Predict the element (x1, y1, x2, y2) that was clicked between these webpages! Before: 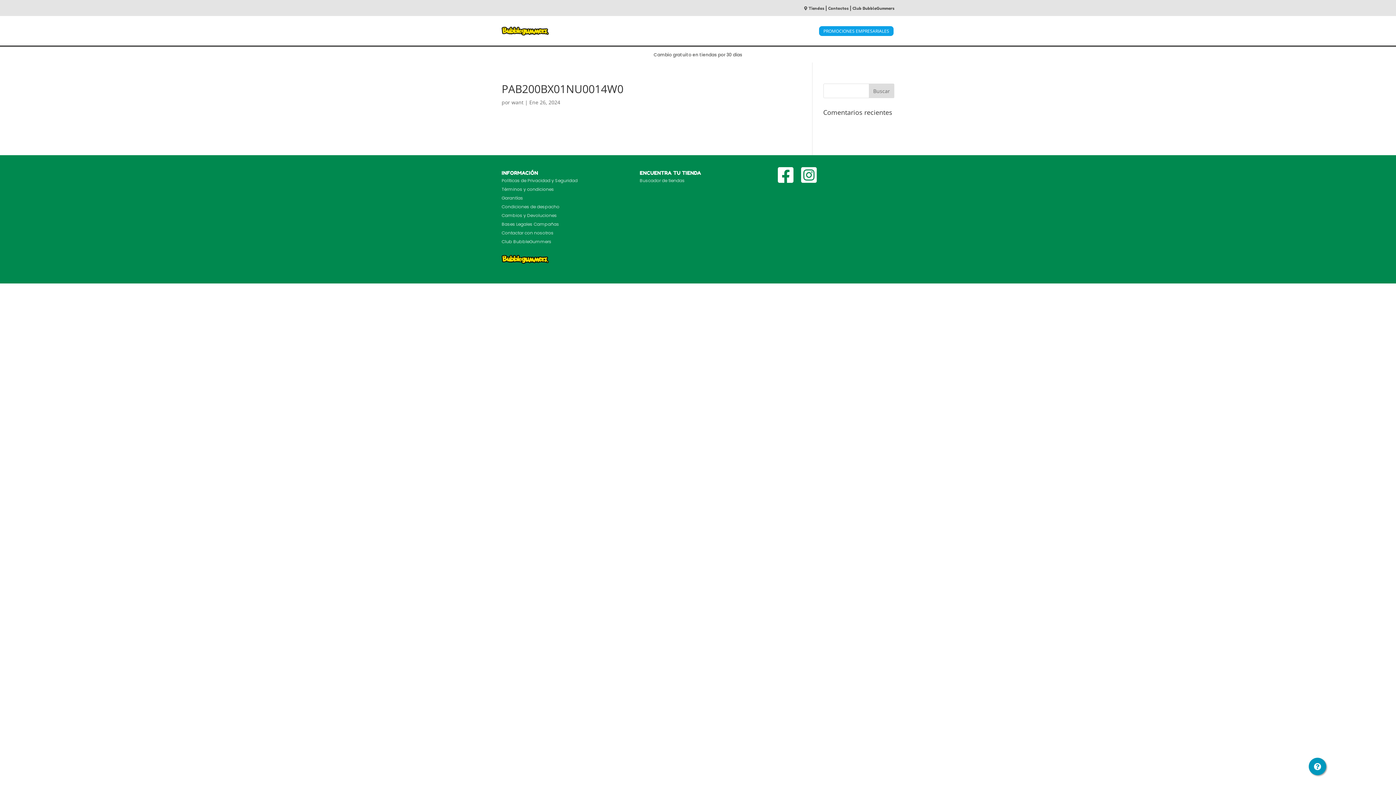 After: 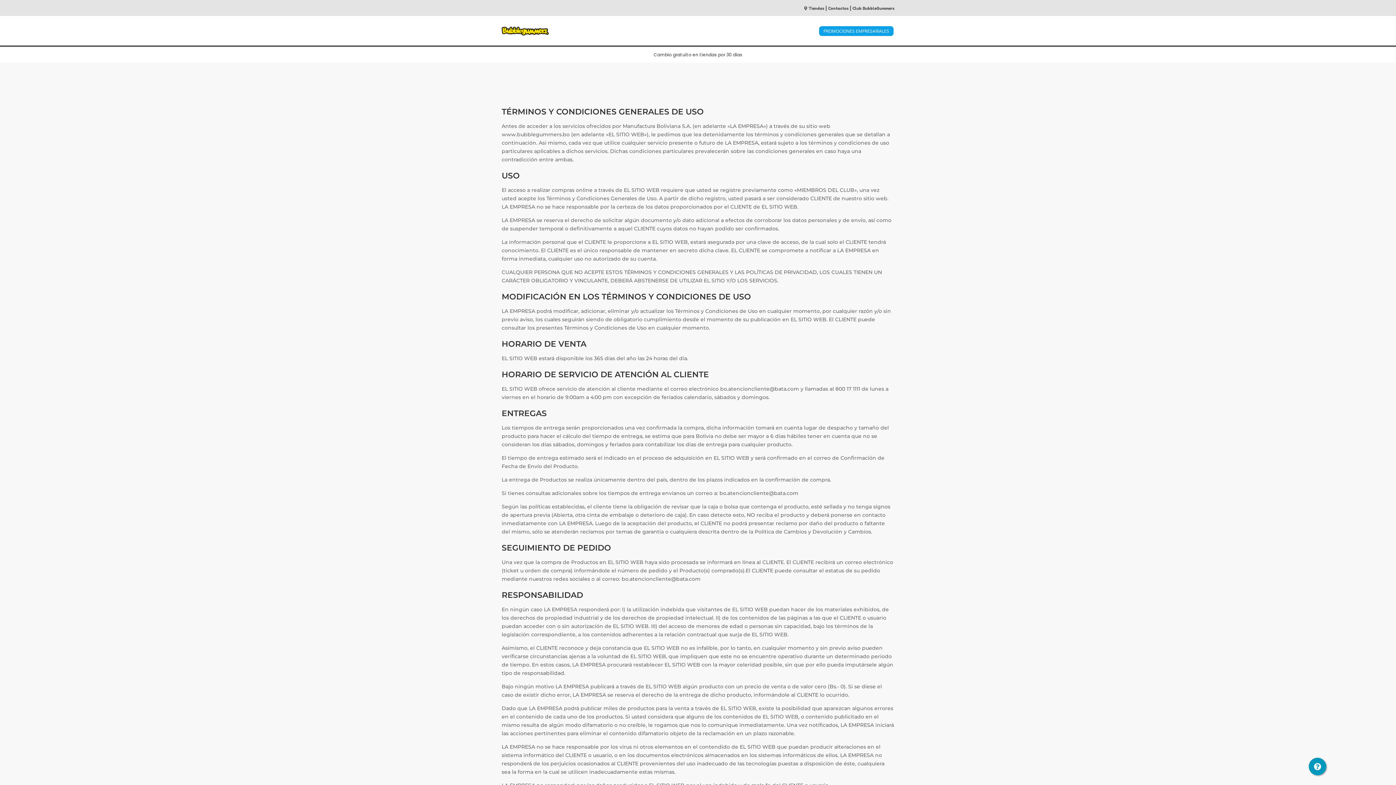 Action: label: Términos y condiciones bbox: (501, 186, 554, 192)